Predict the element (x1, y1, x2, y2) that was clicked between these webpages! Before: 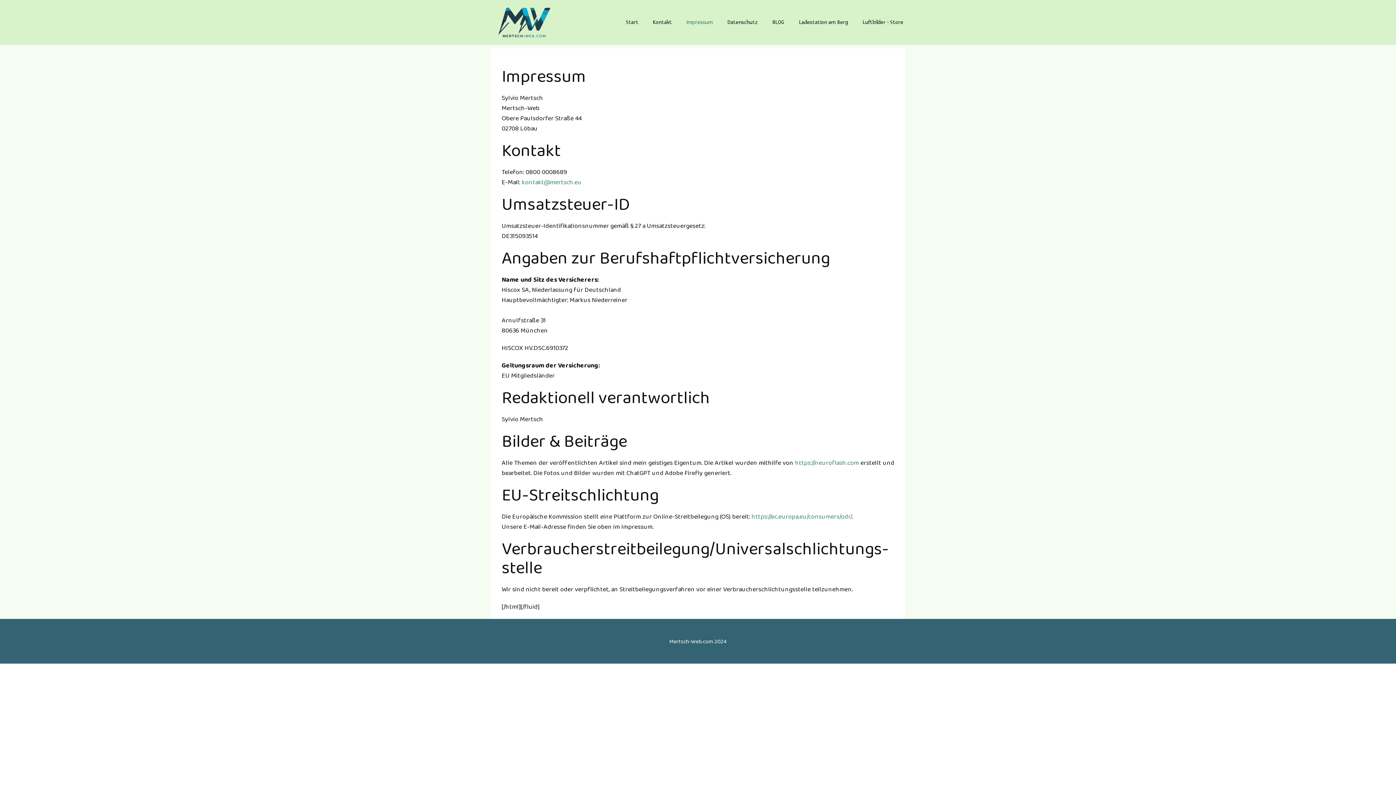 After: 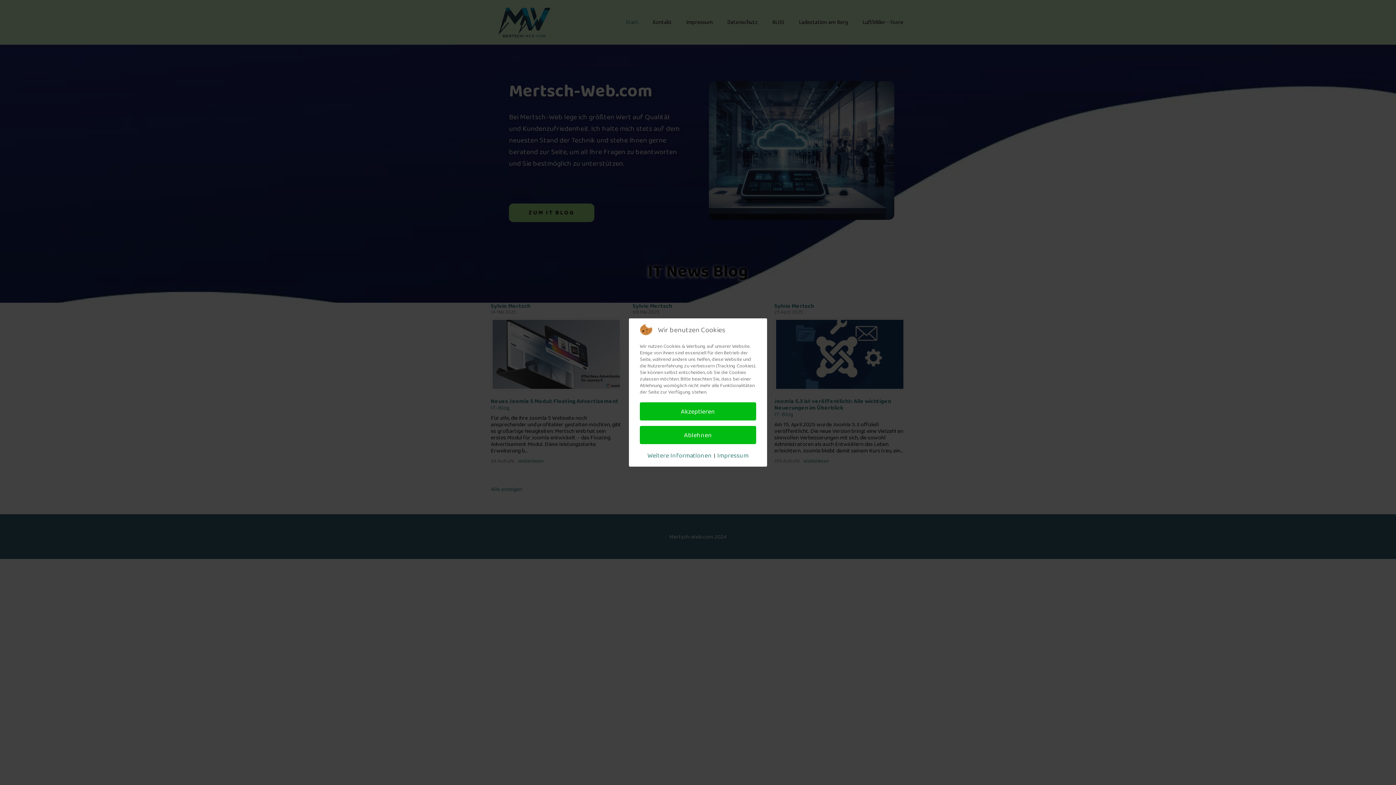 Action: bbox: (497, 6, 552, 37)